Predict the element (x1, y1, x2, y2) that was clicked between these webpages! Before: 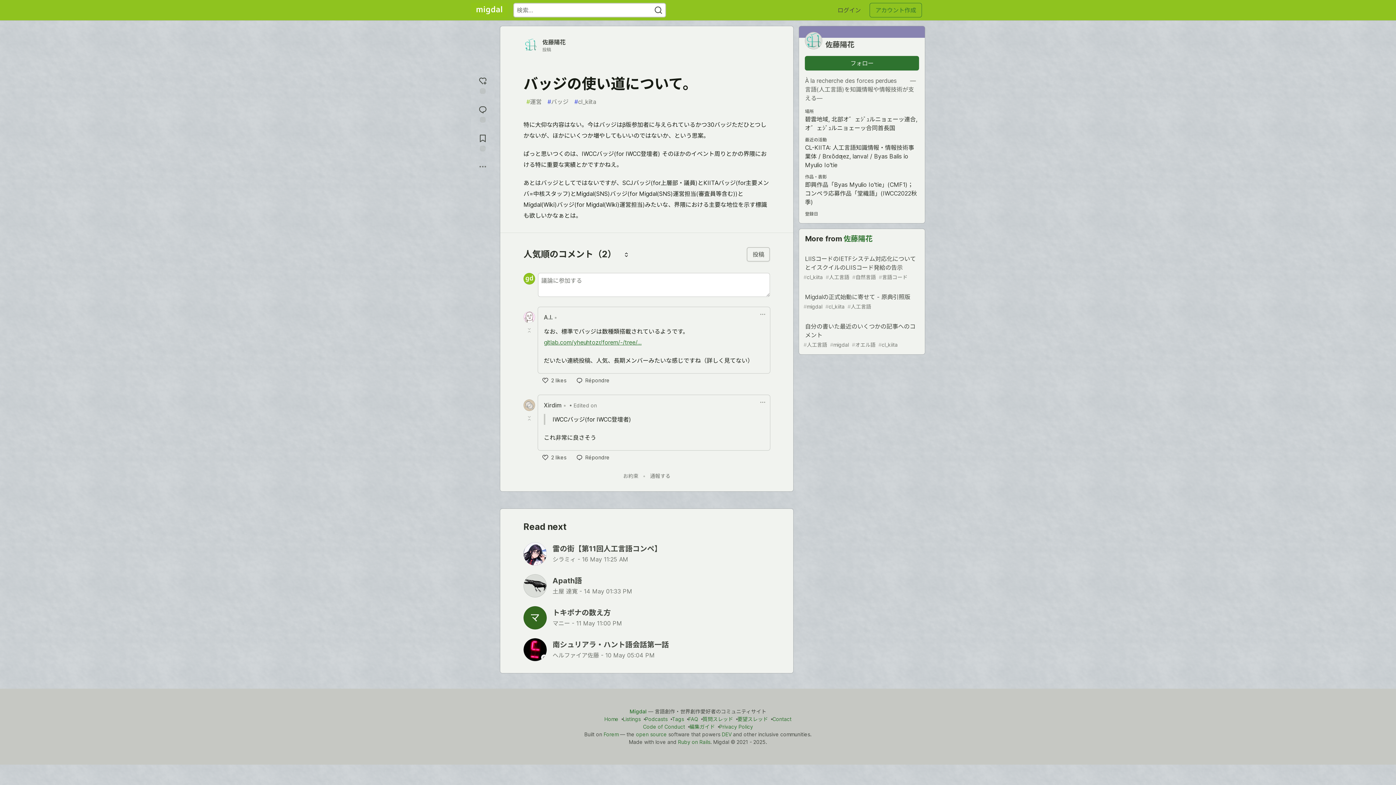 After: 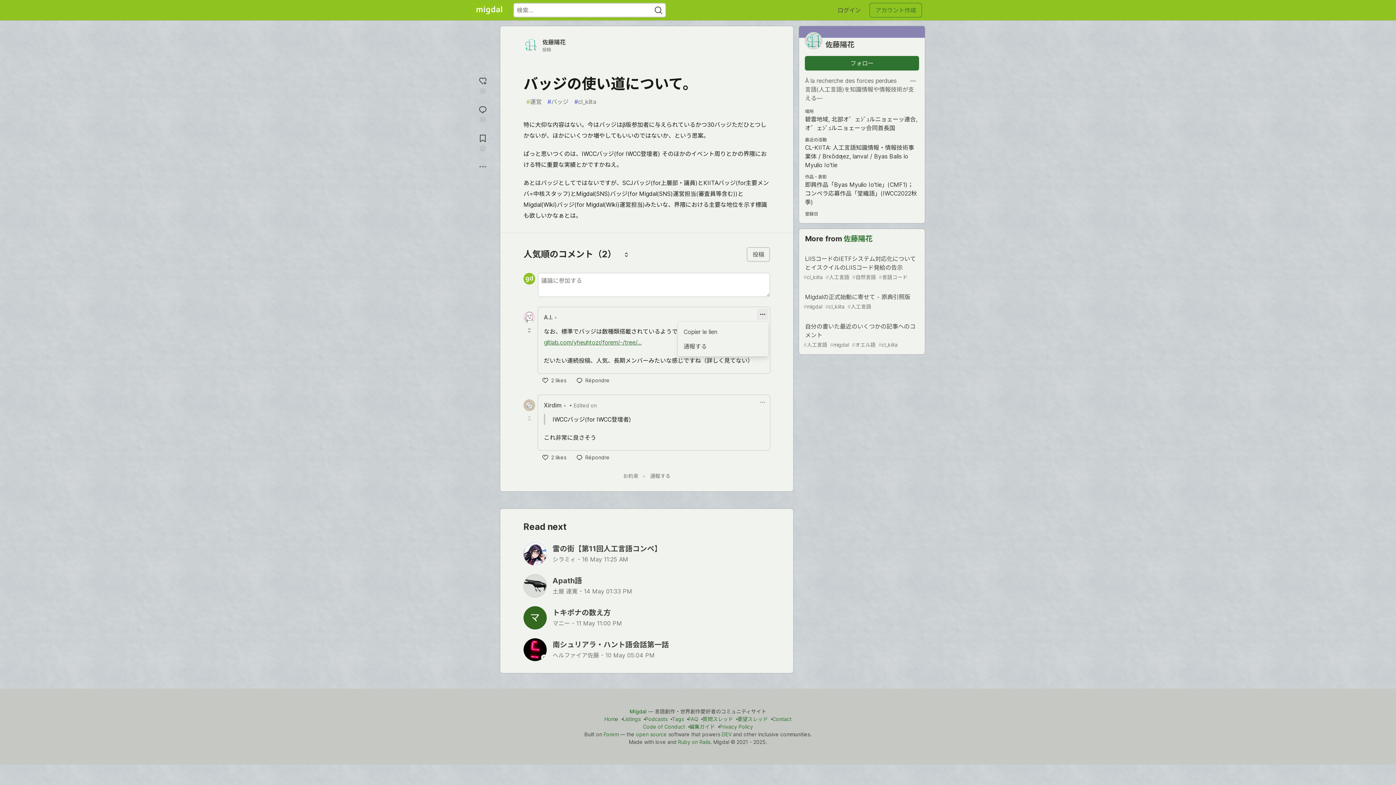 Action: bbox: (757, 308, 768, 320) label: Toggle dropdown menu